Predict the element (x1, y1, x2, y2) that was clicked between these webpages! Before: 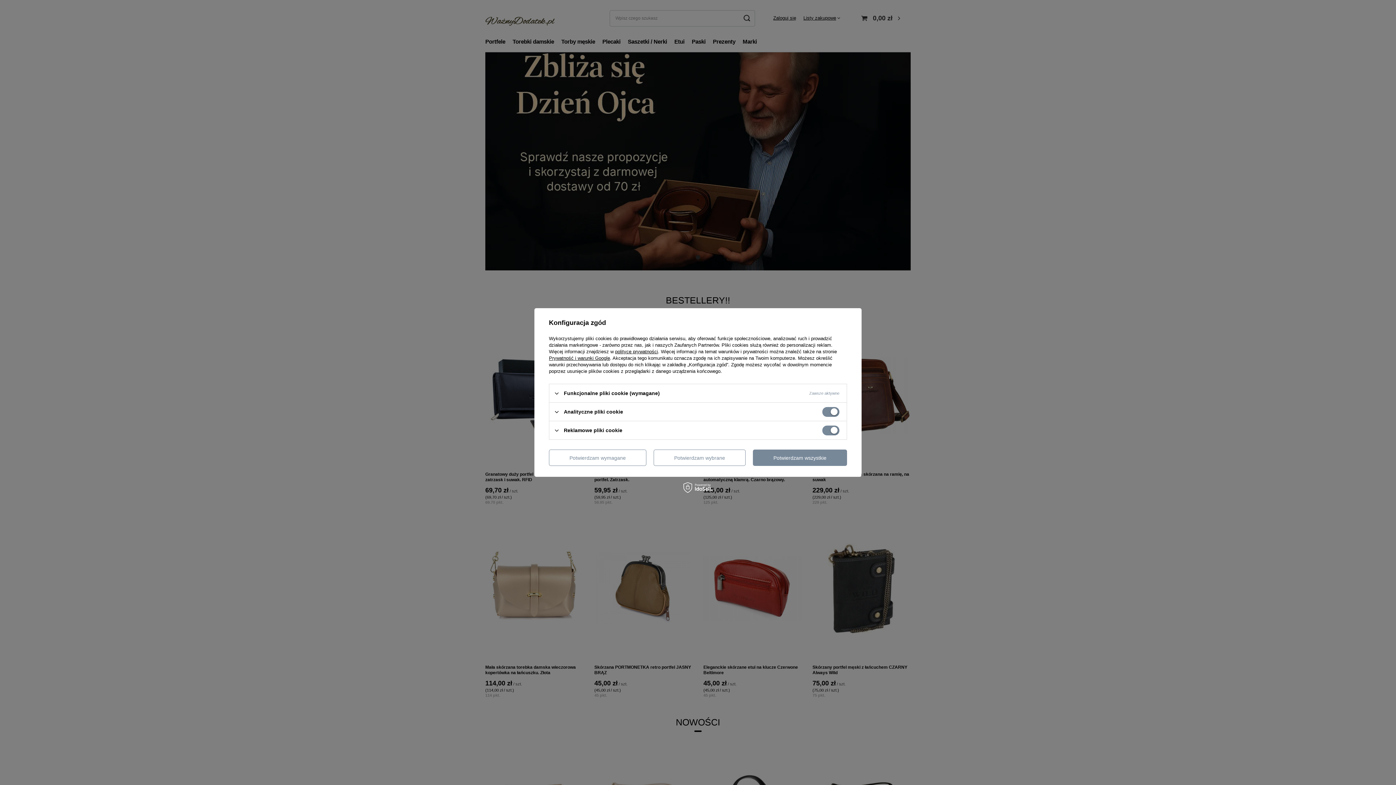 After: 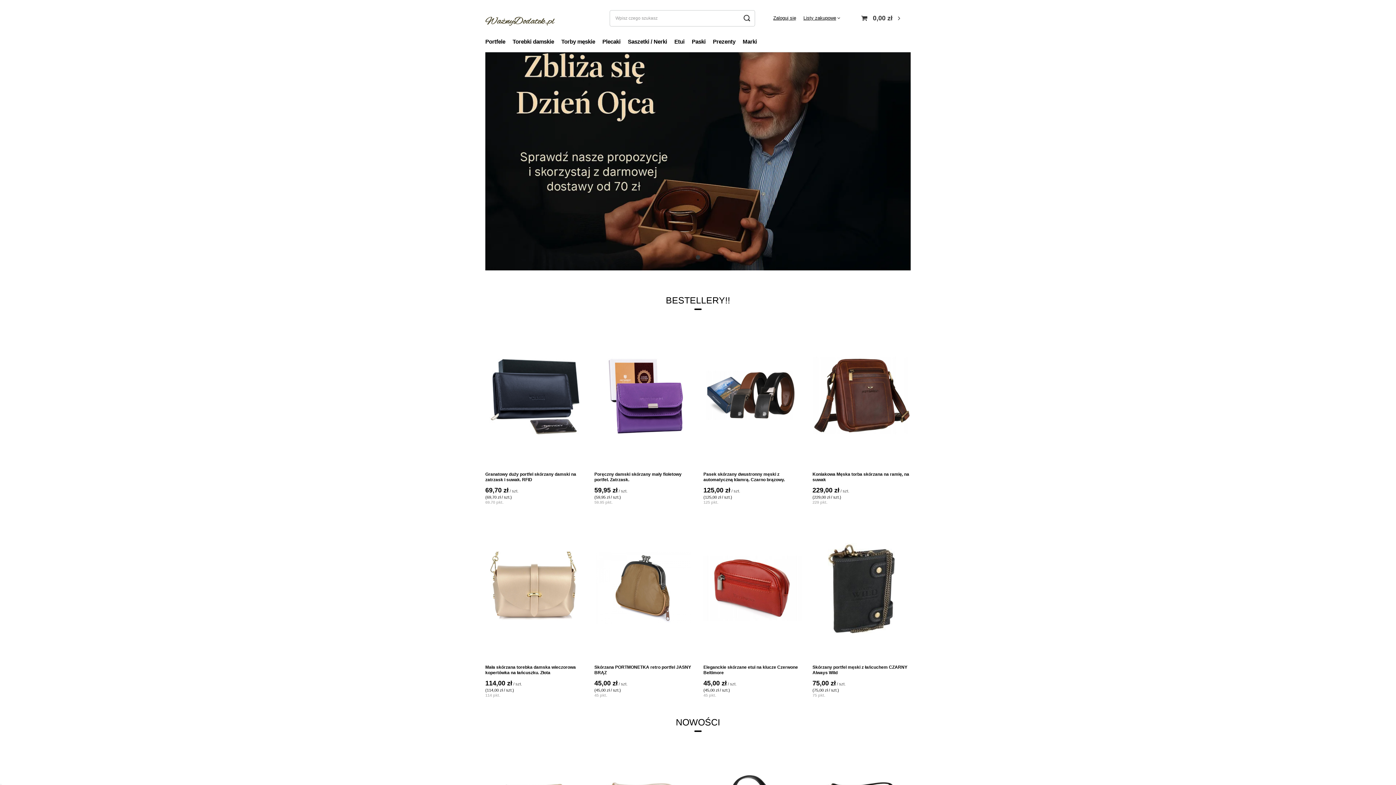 Action: bbox: (653, 449, 745, 466) label: Potwierdzam wybrane